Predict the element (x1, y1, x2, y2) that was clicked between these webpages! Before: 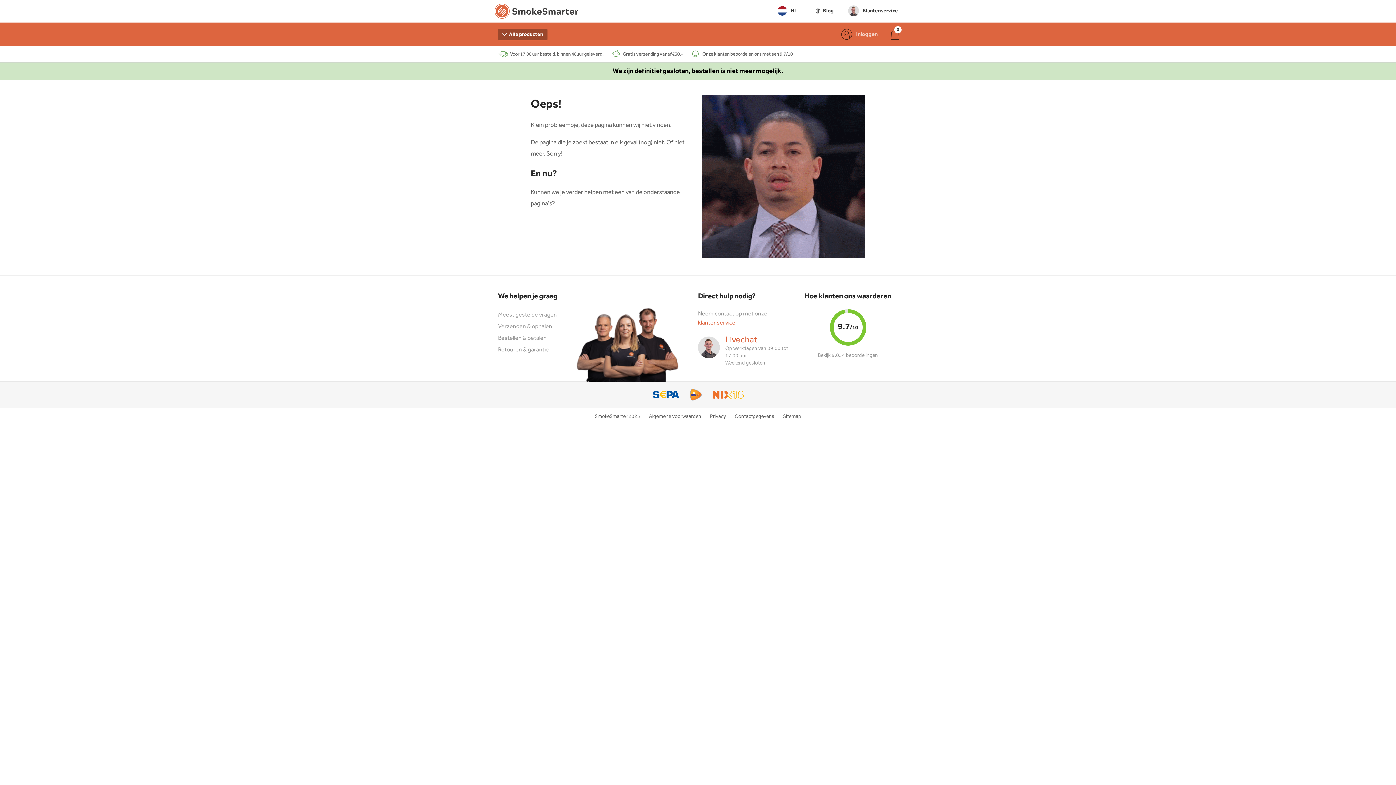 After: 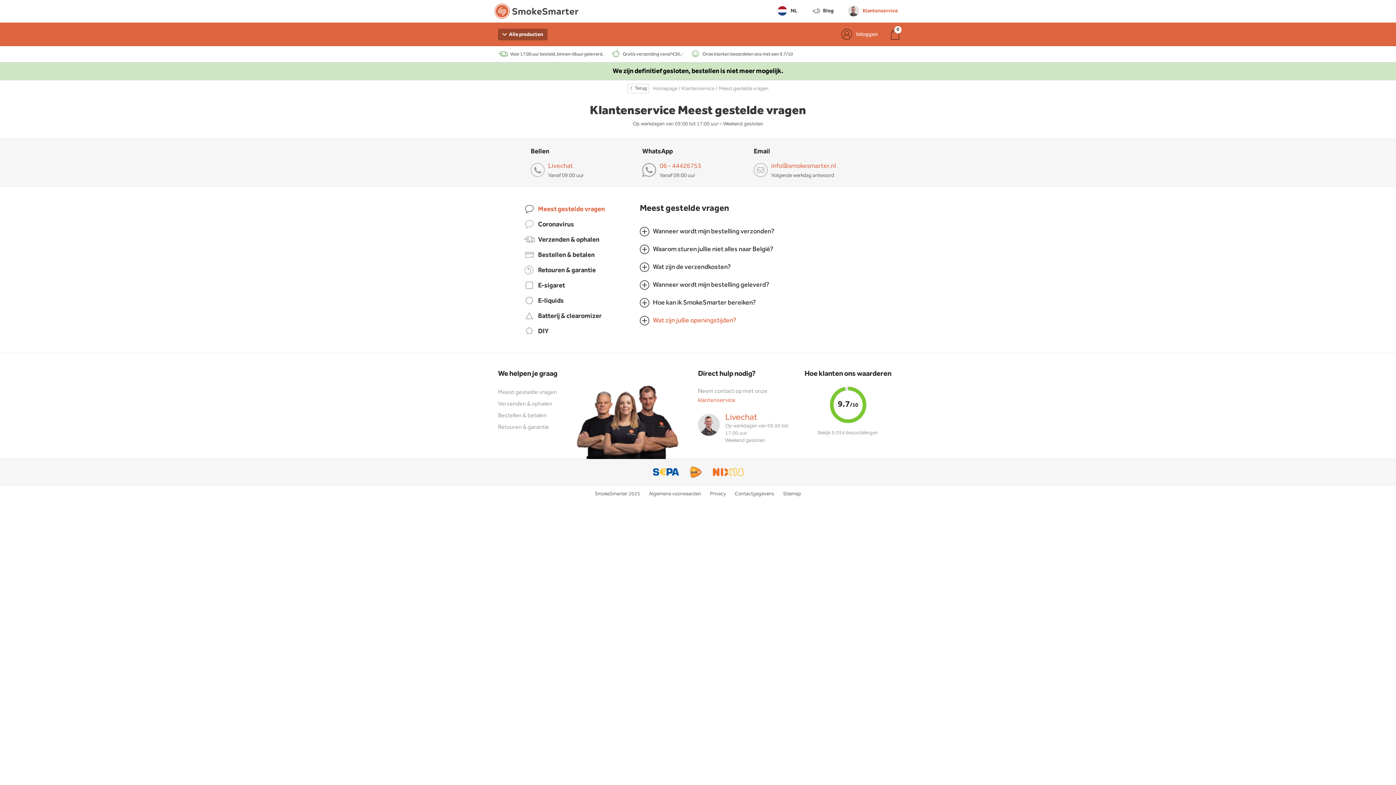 Action: bbox: (698, 318, 735, 327) label: klantenservice